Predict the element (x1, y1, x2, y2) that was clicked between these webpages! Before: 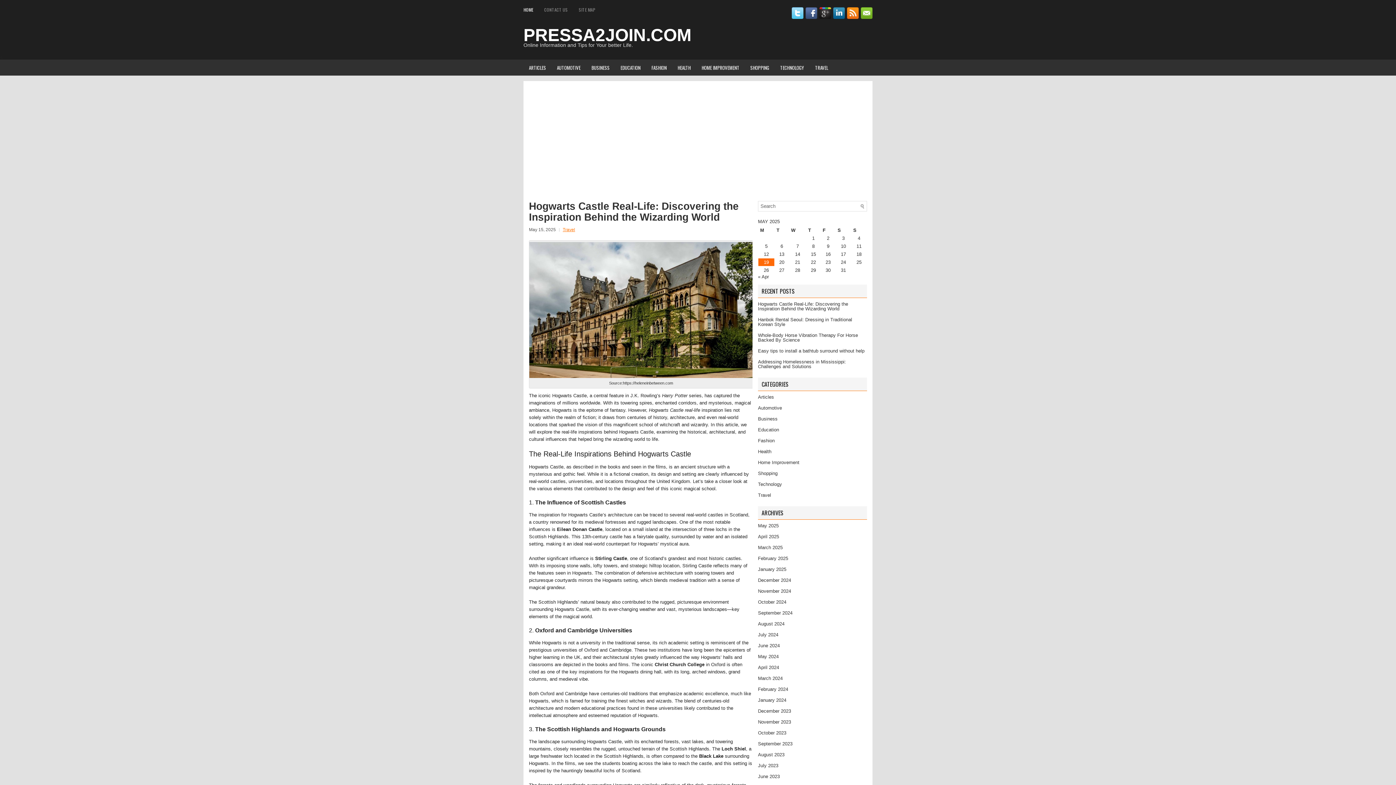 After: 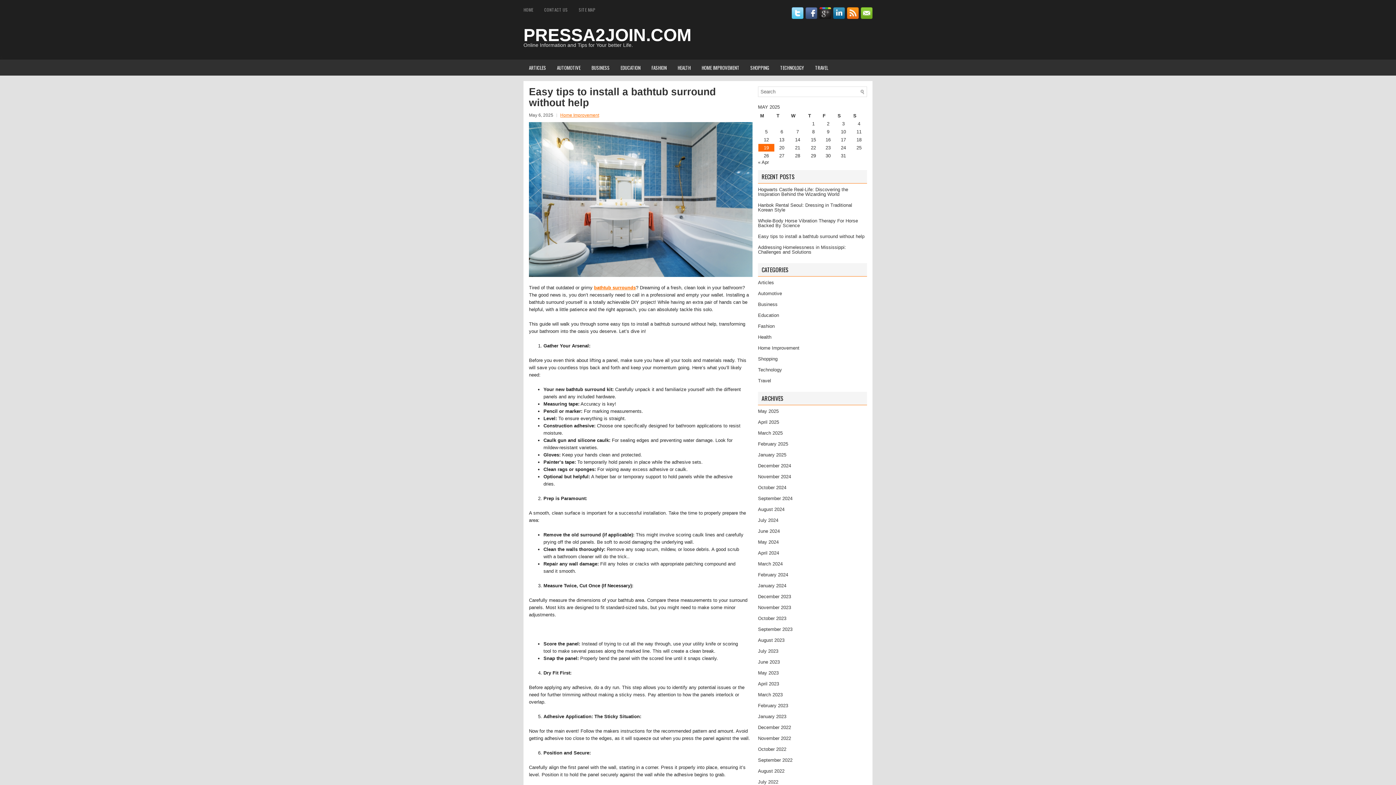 Action: bbox: (758, 348, 864, 353) label: Easy tips to install a bathtub surround without help